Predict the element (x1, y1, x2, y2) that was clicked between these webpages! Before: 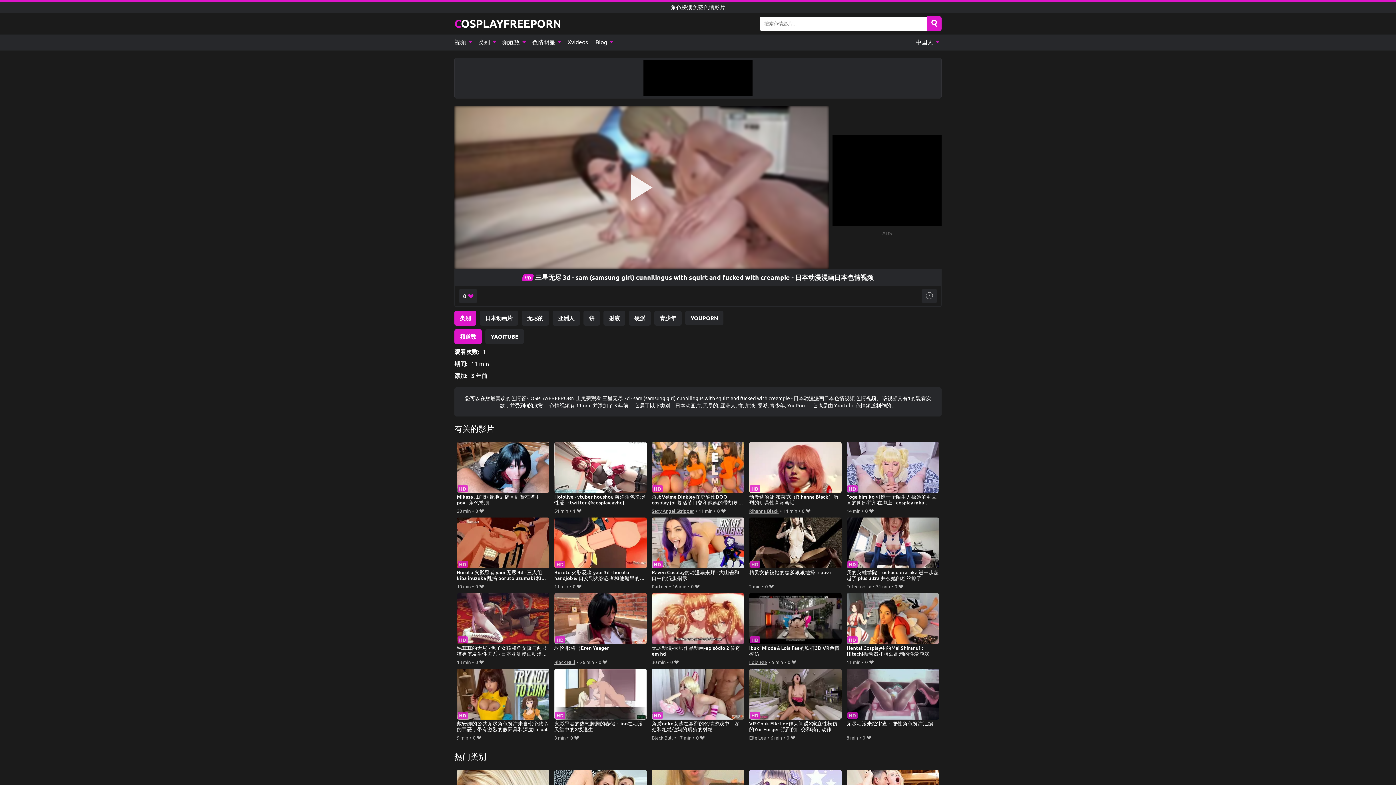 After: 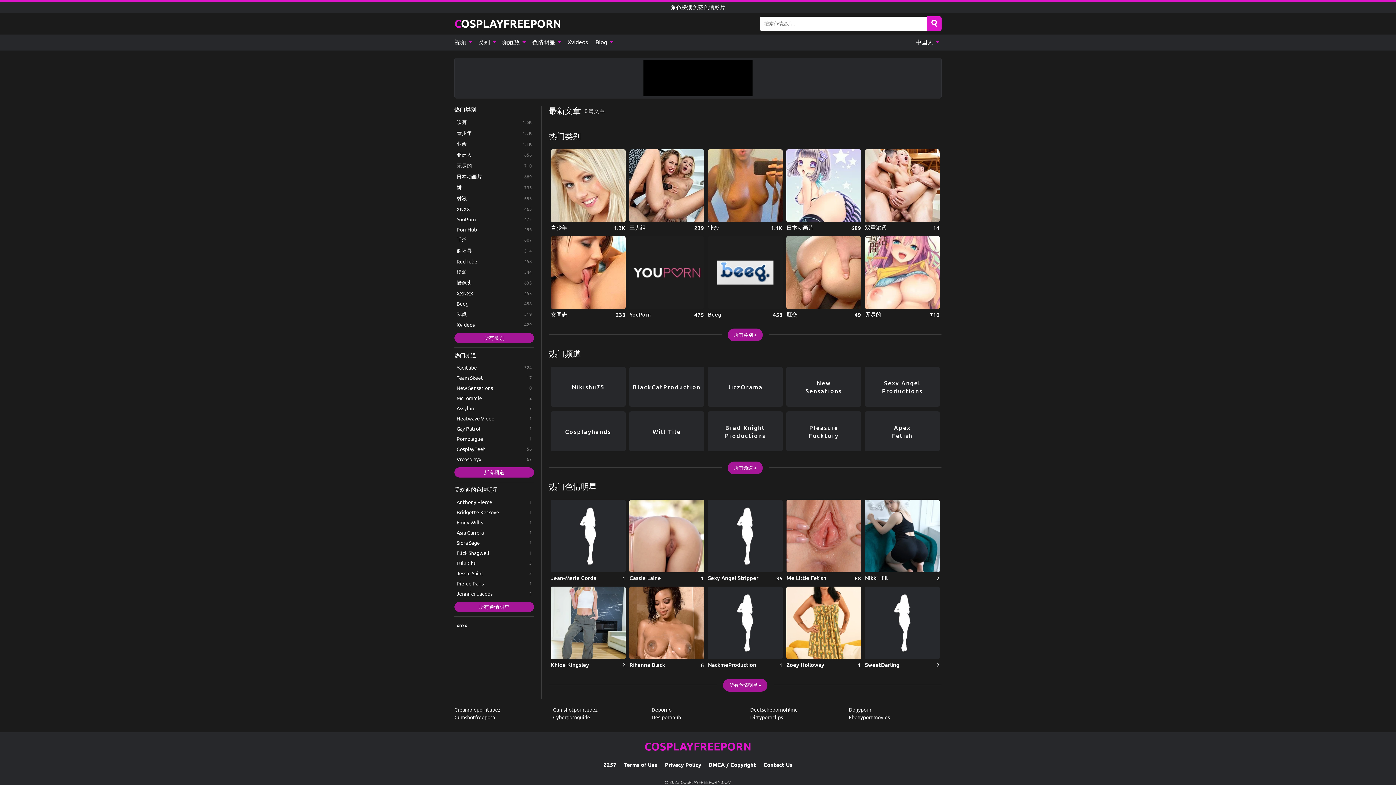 Action: label: Blog  bbox: (591, 34, 615, 49)